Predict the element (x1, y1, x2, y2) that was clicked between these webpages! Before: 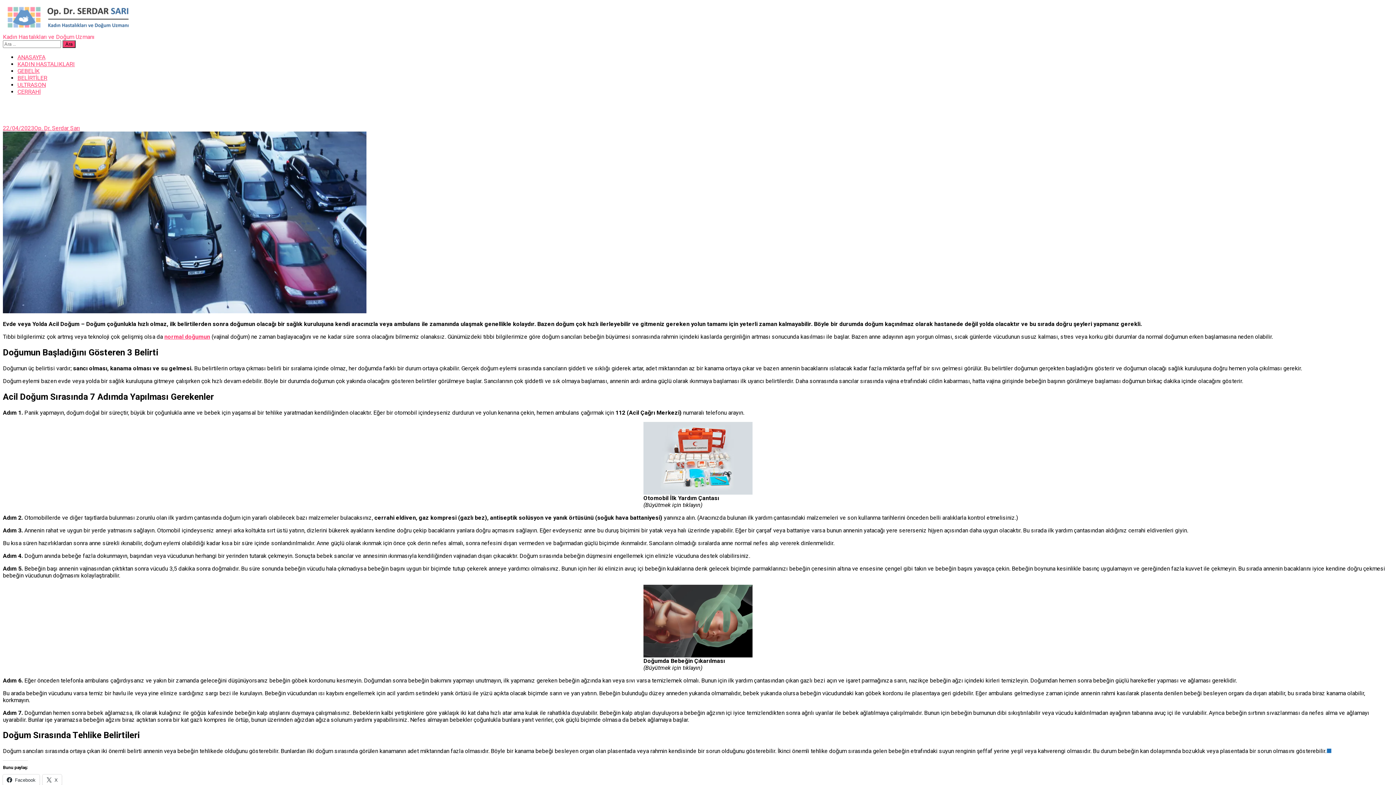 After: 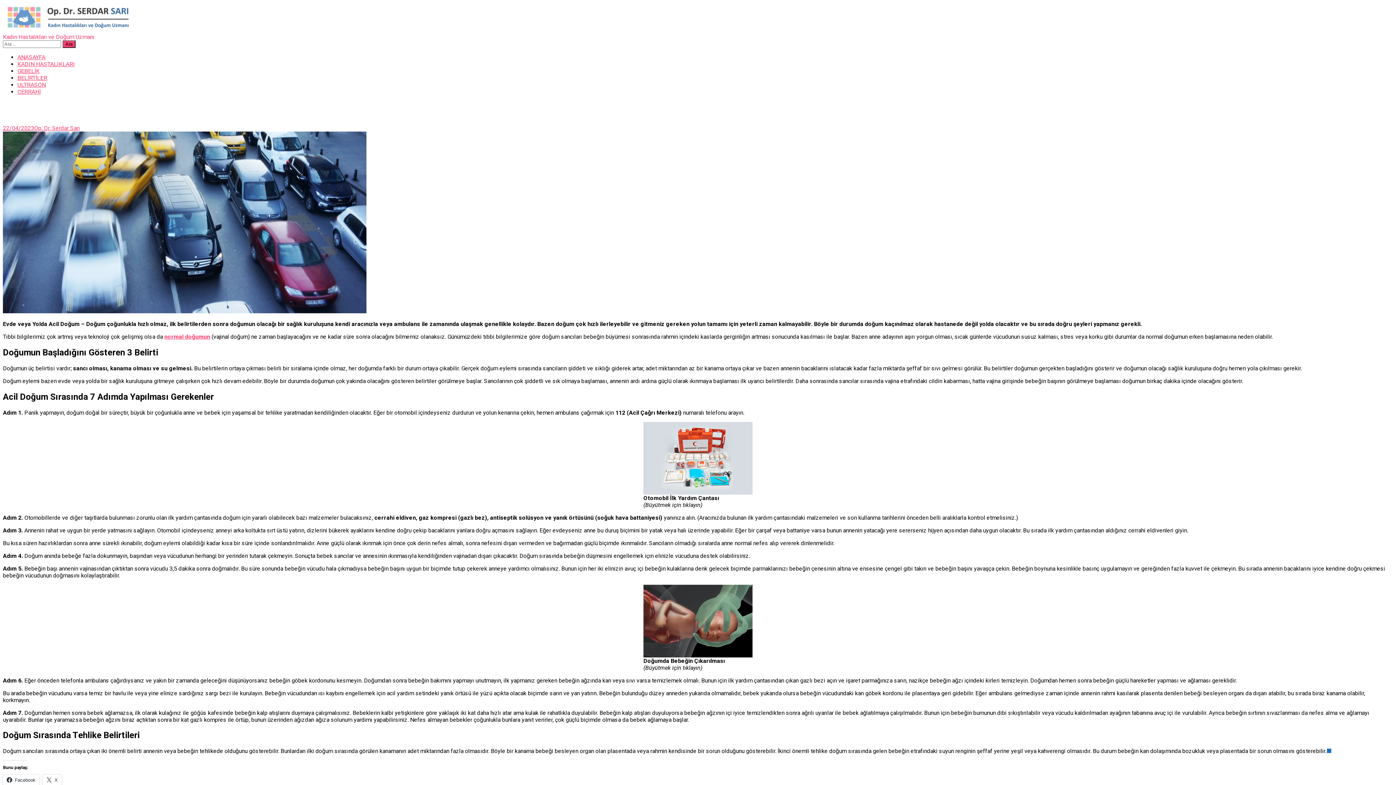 Action: bbox: (643, 584, 752, 657)